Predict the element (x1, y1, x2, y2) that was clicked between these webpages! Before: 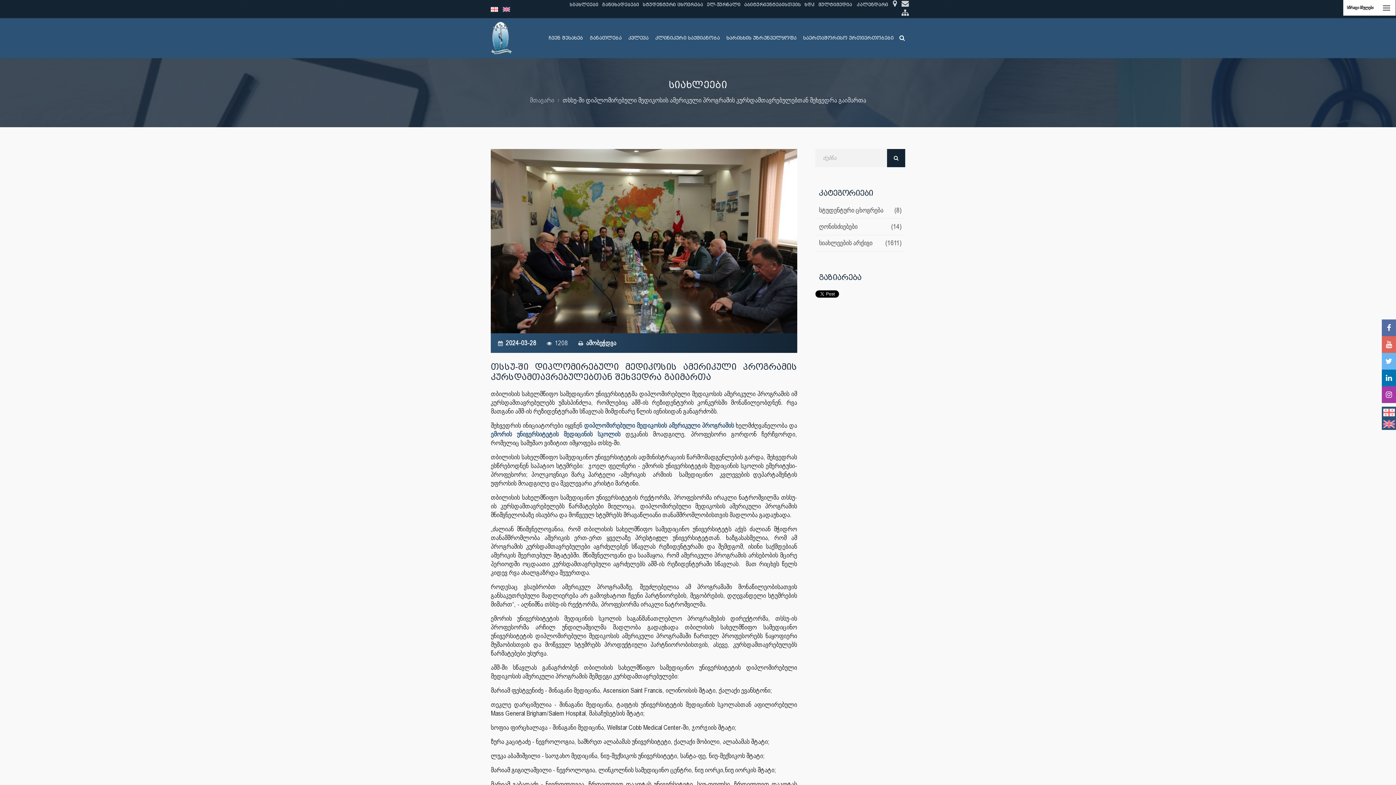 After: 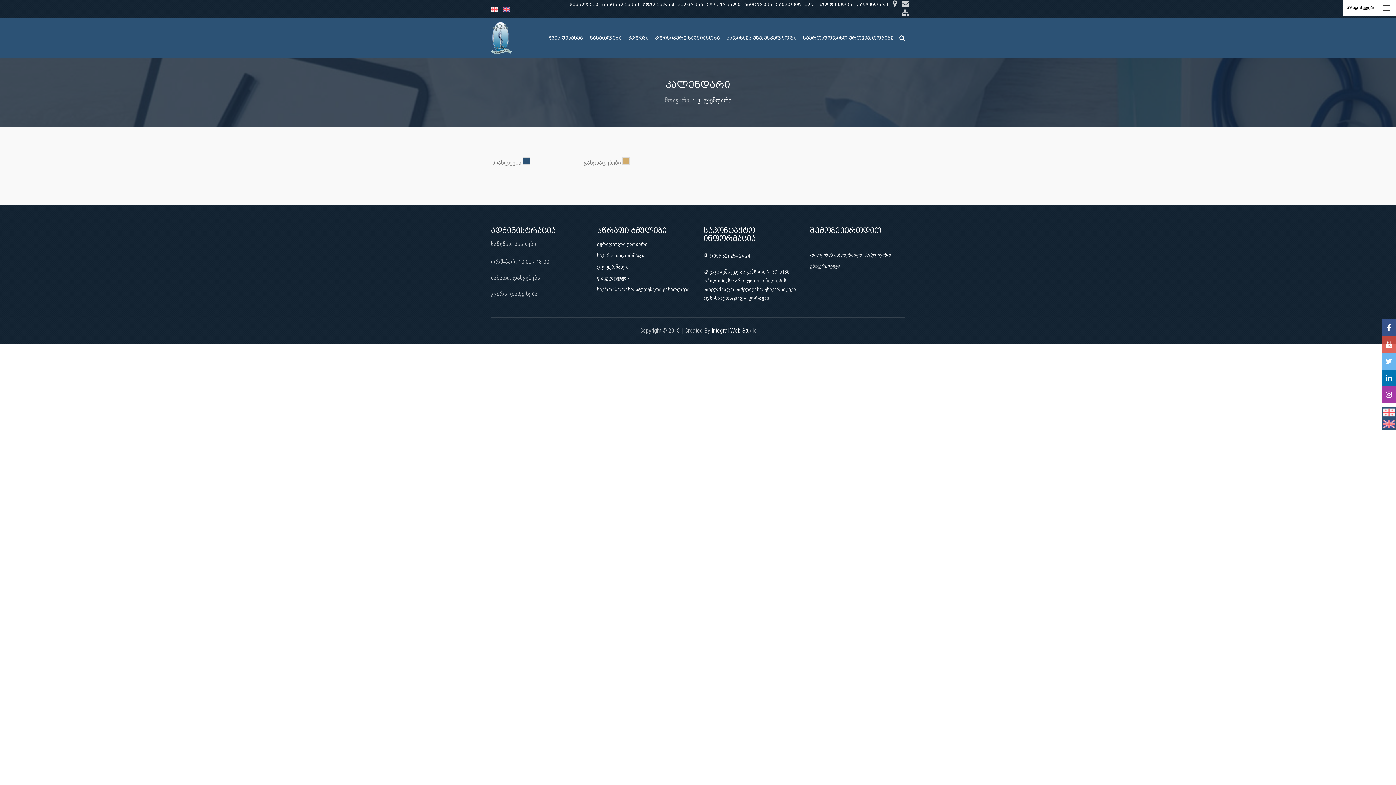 Action: bbox: (857, 1, 888, 7) label: კალენდარი